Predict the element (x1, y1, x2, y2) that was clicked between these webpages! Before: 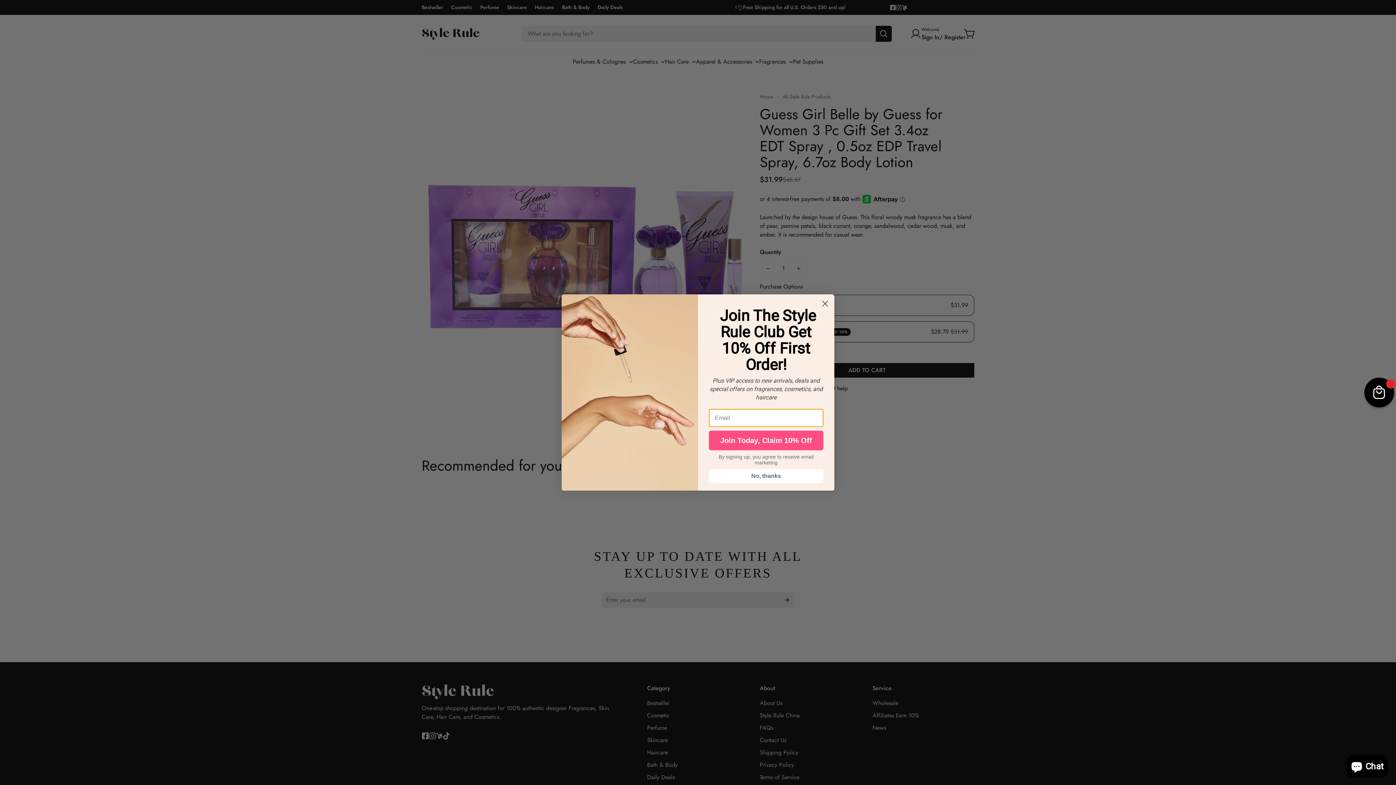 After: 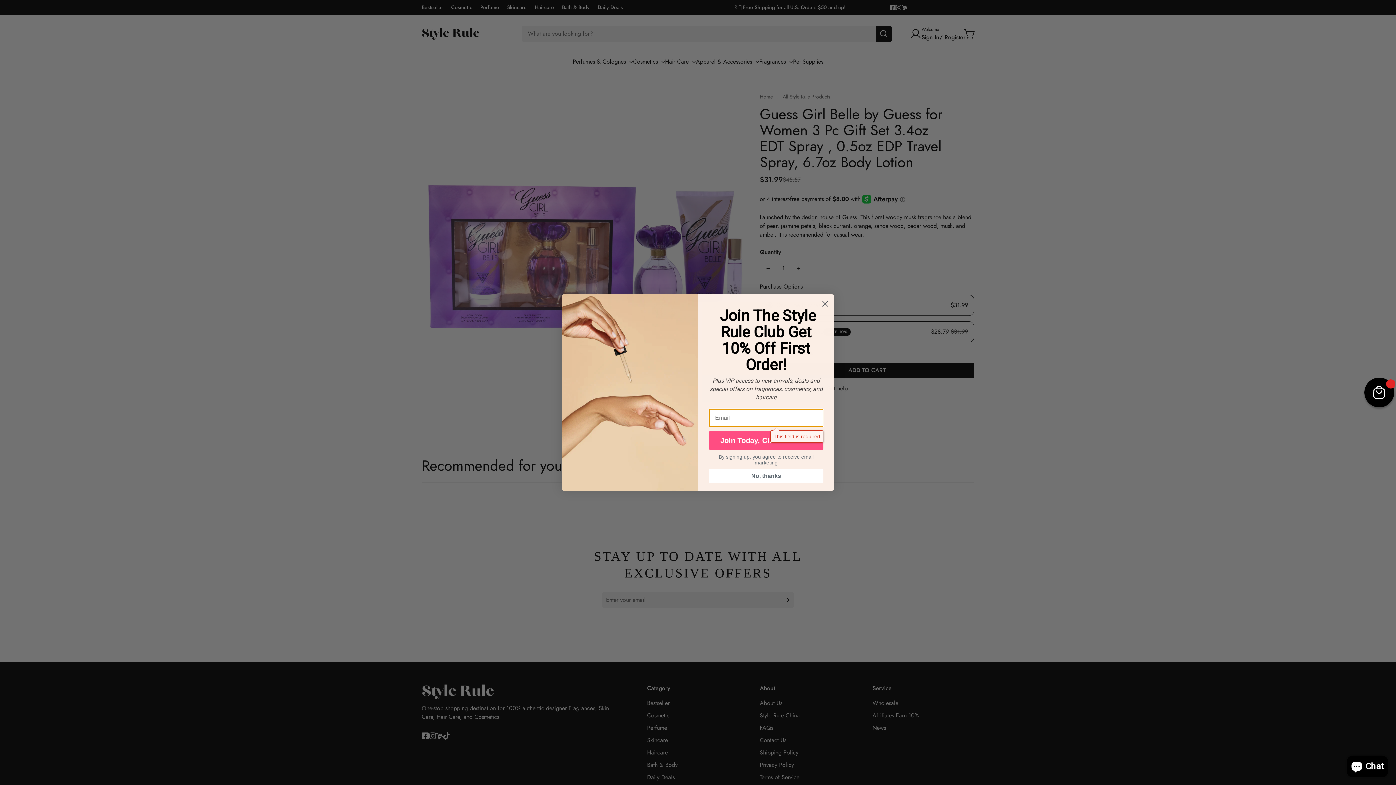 Action: bbox: (709, 430, 823, 450) label: Join Today, Claim 10% Off